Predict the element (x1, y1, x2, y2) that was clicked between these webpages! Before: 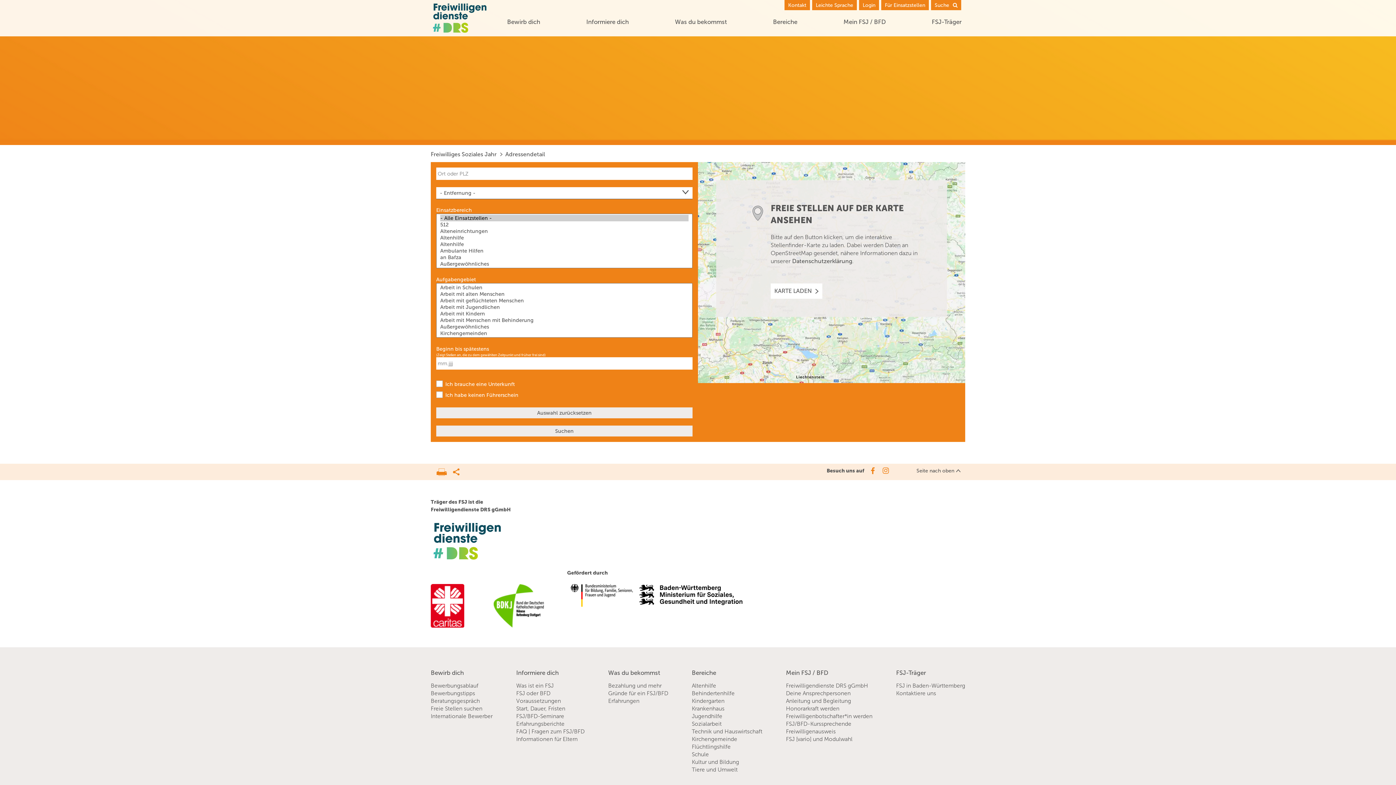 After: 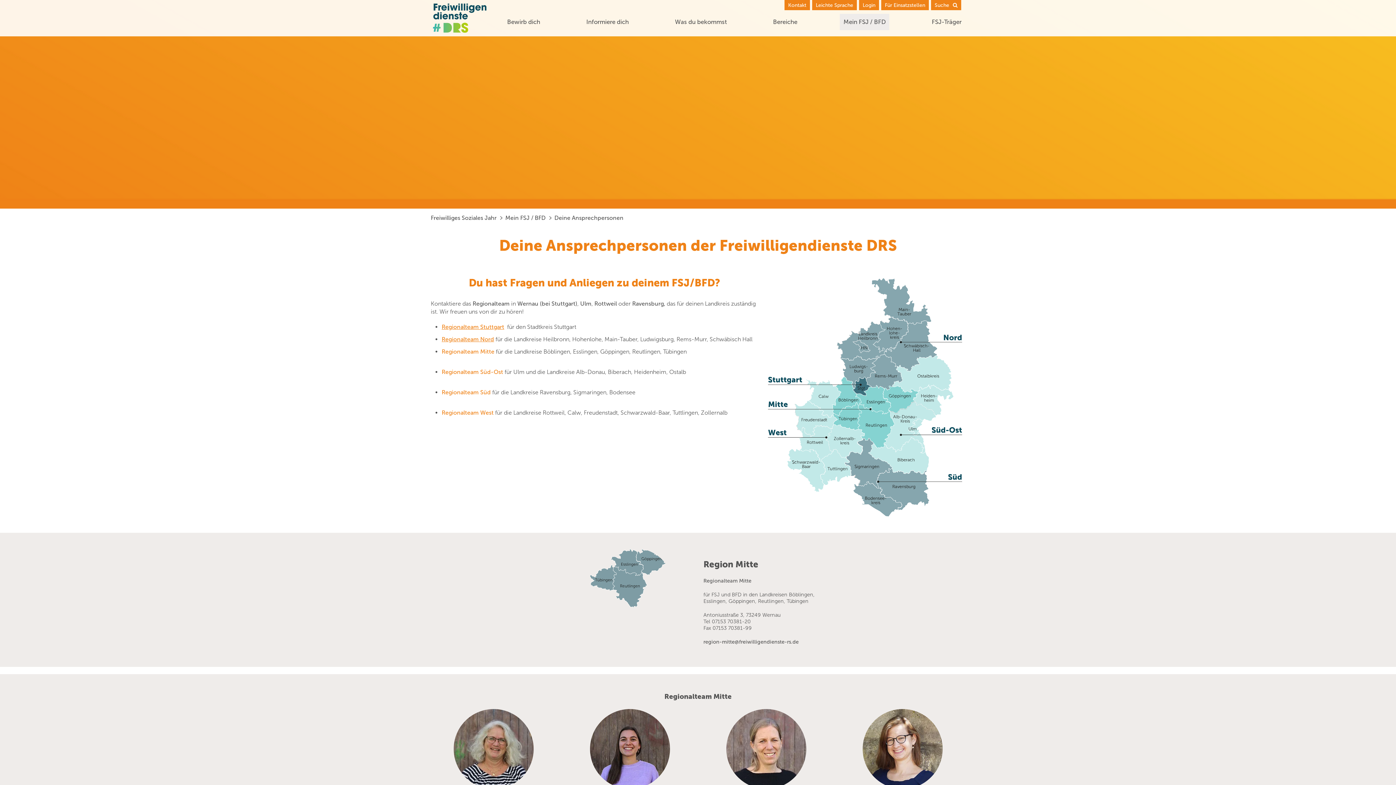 Action: bbox: (896, 690, 936, 697) label: Kontaktiere uns